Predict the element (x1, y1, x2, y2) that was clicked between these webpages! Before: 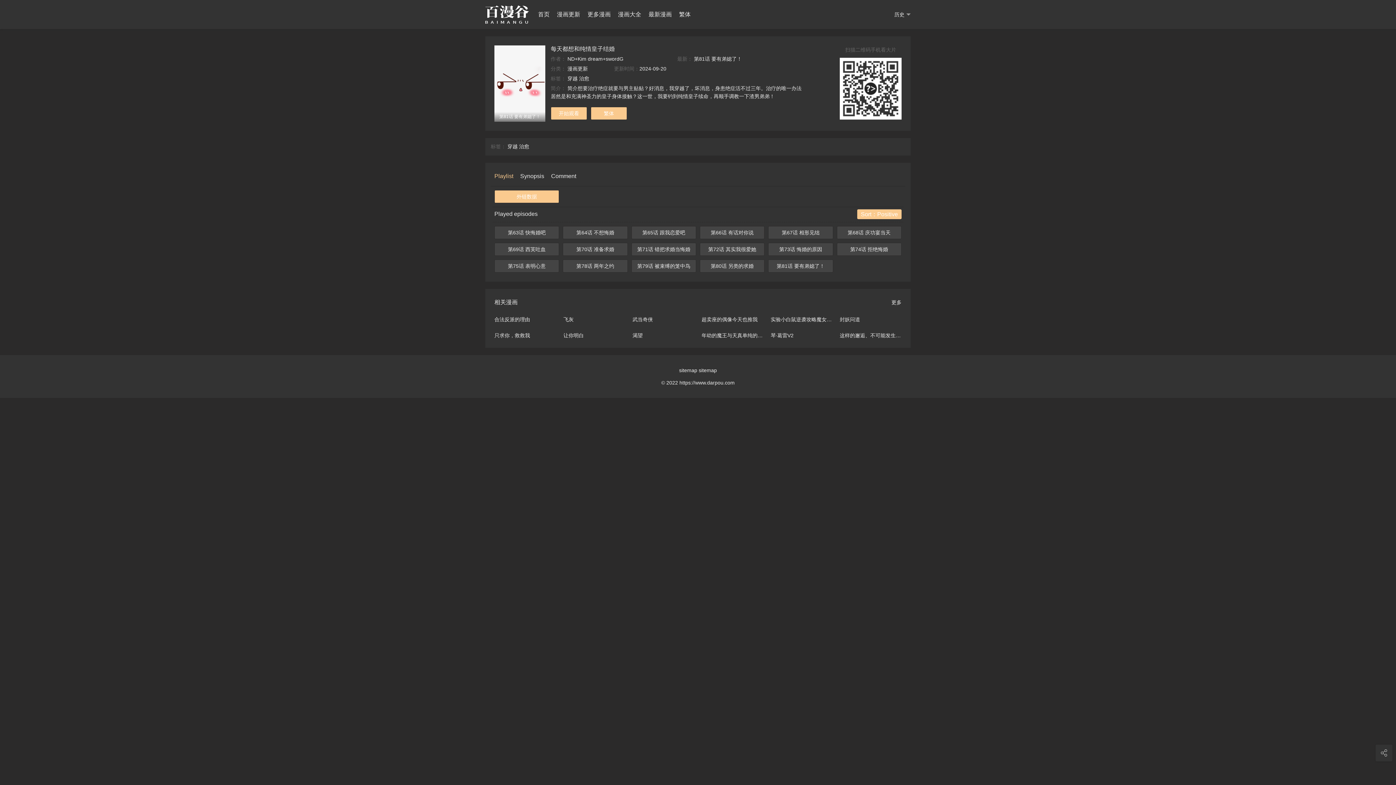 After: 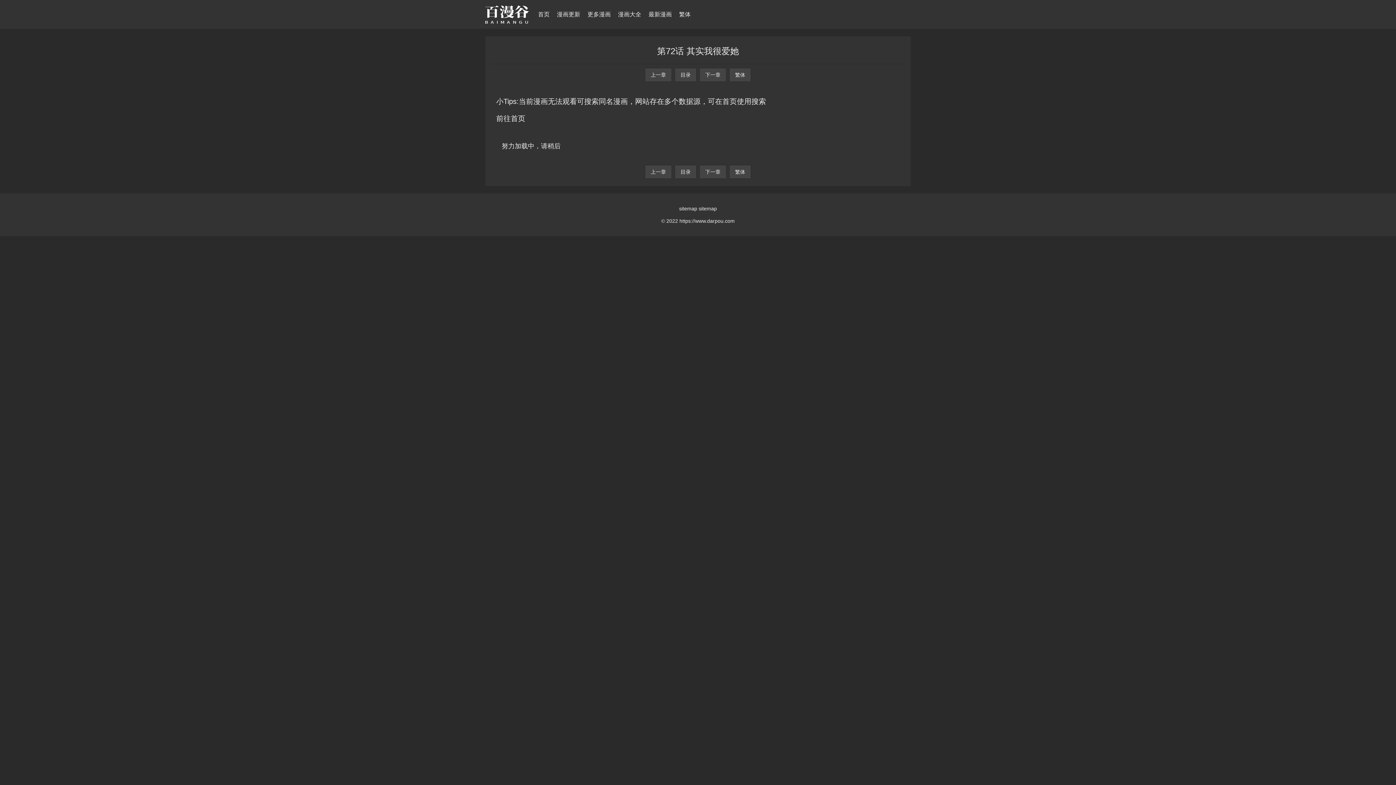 Action: label: 第72话 其实我很爱她 bbox: (699, 242, 764, 256)